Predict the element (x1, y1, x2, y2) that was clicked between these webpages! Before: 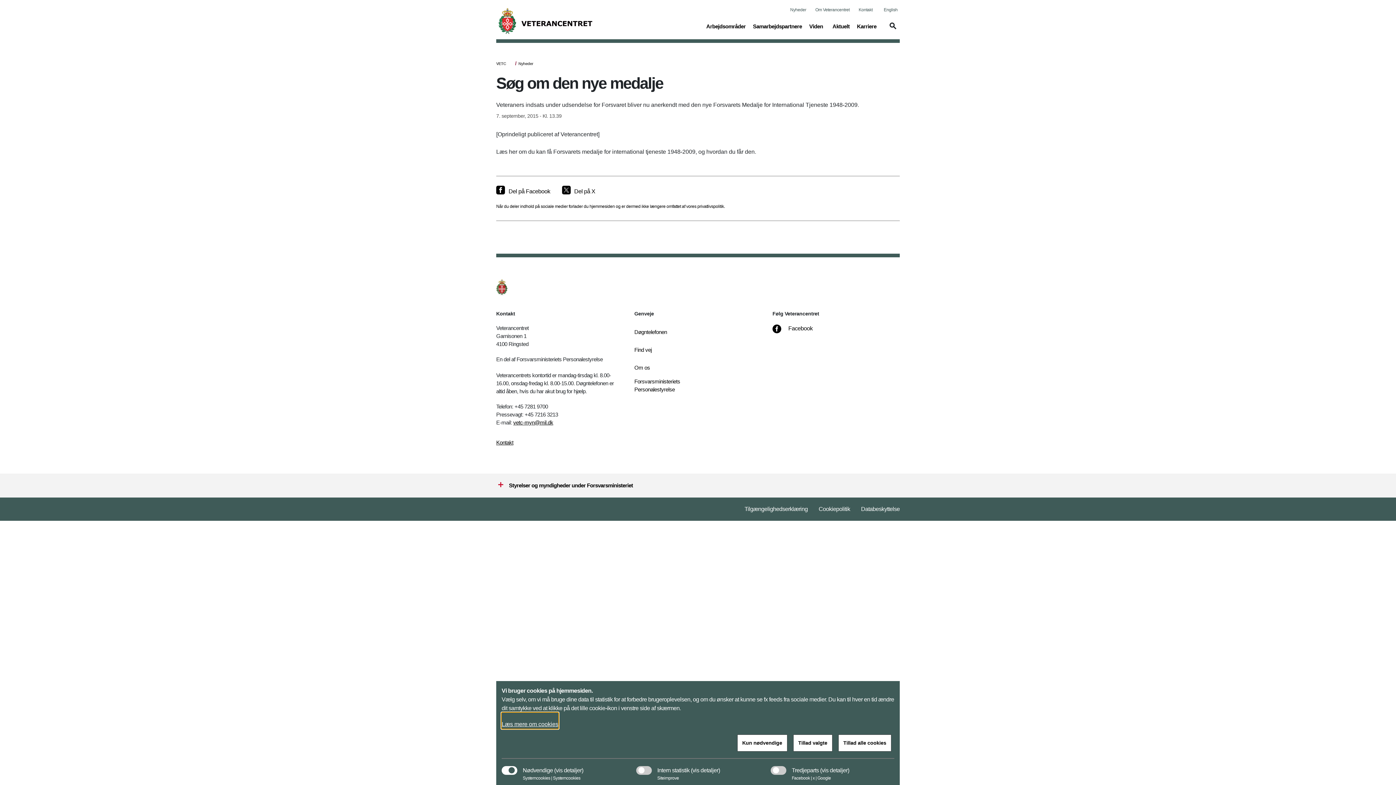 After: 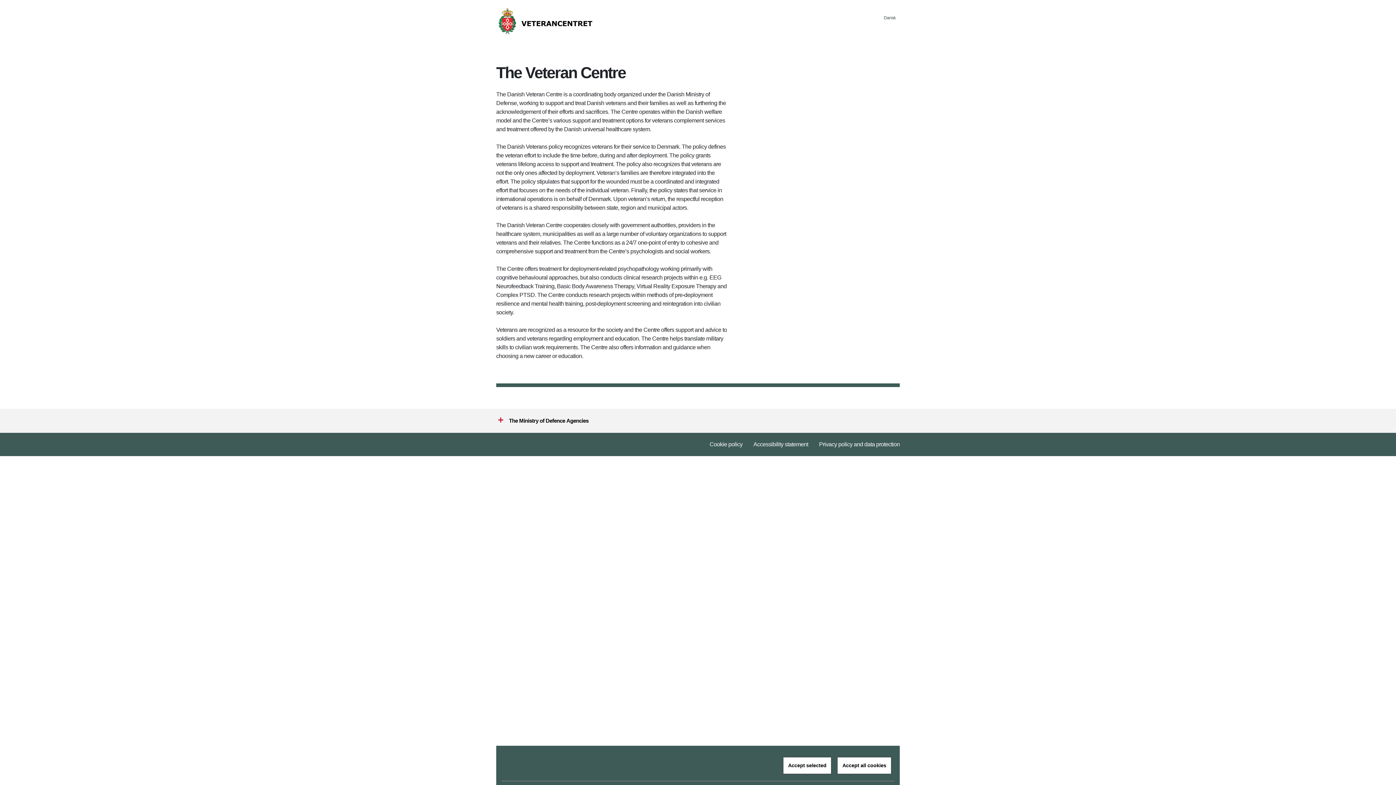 Action: bbox: (884, 1, 900, 17) label: English